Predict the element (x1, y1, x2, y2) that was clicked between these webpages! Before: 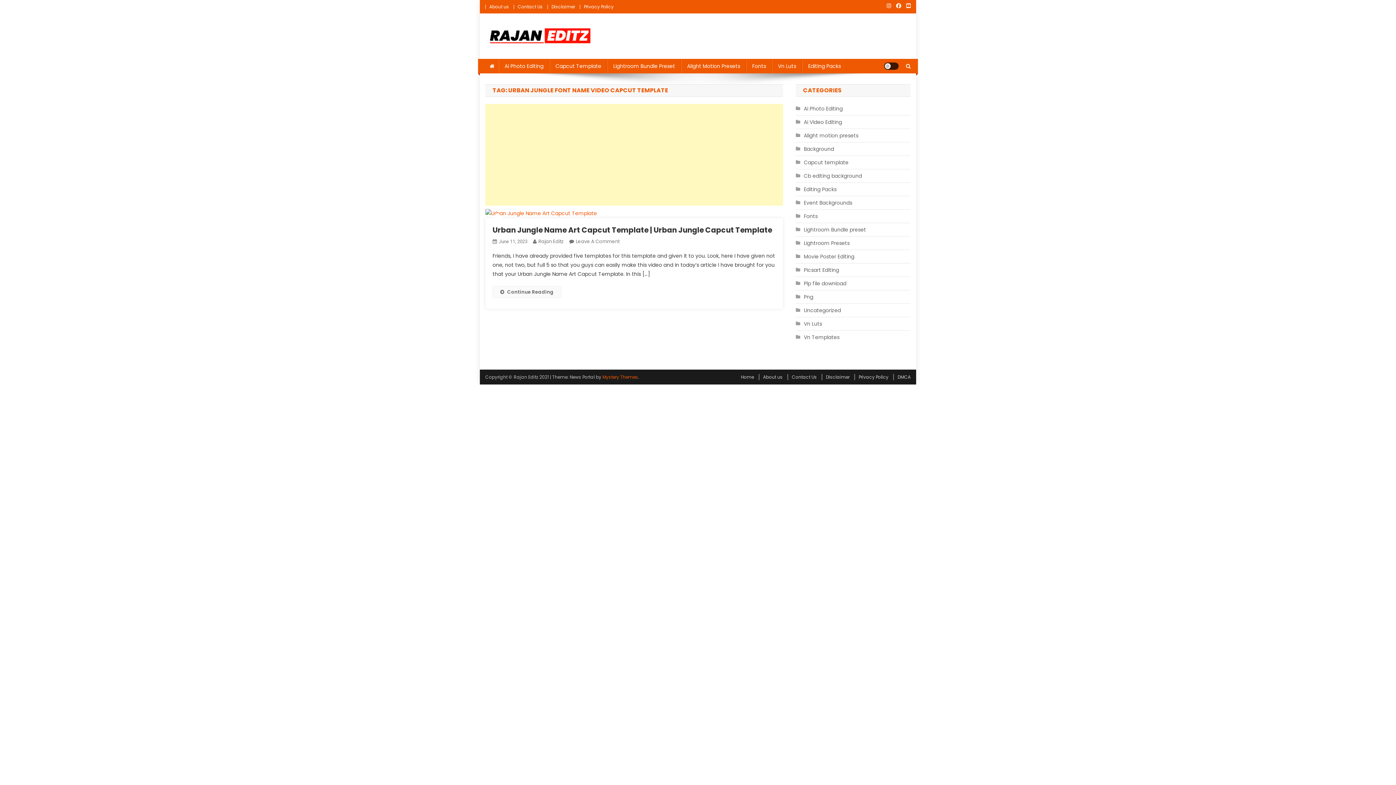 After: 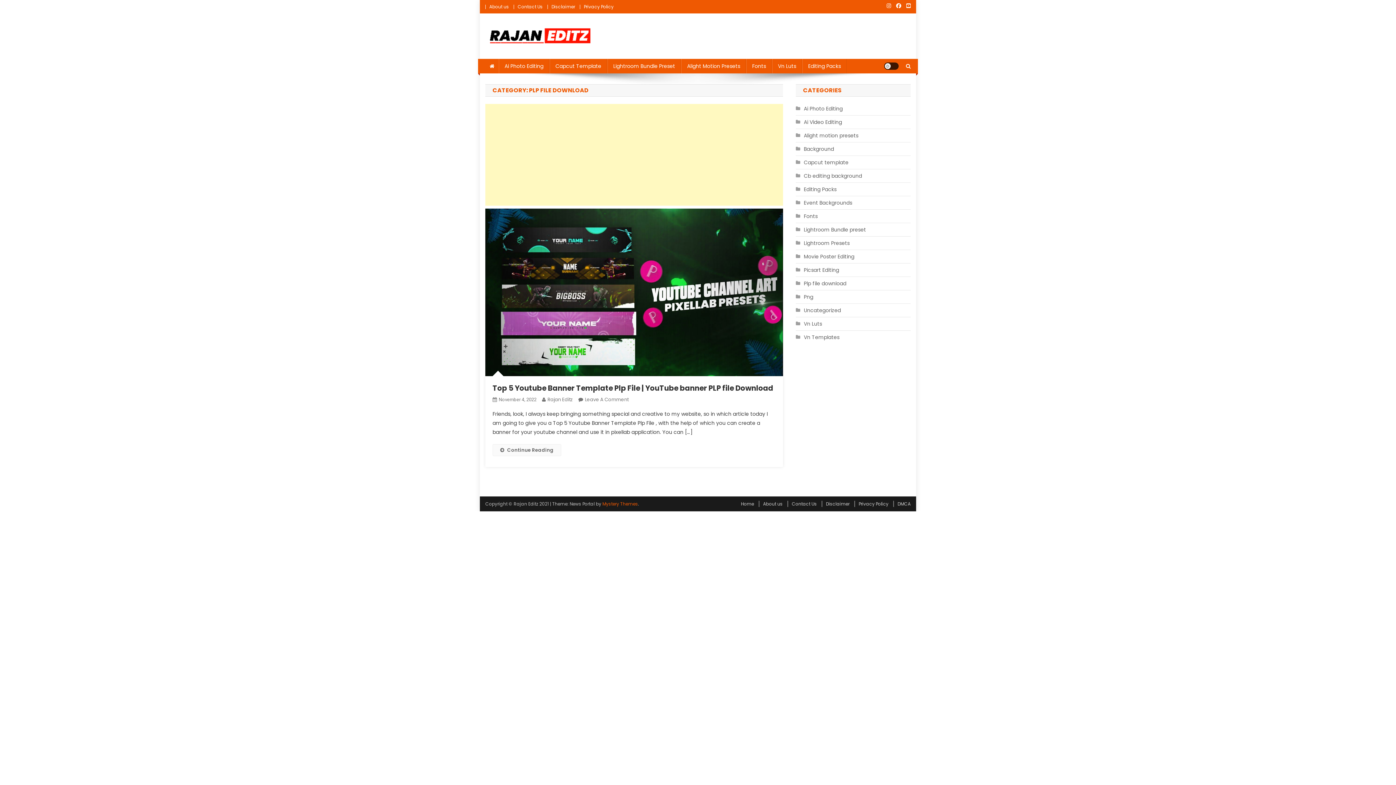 Action: label: Plp file download bbox: (796, 278, 846, 288)